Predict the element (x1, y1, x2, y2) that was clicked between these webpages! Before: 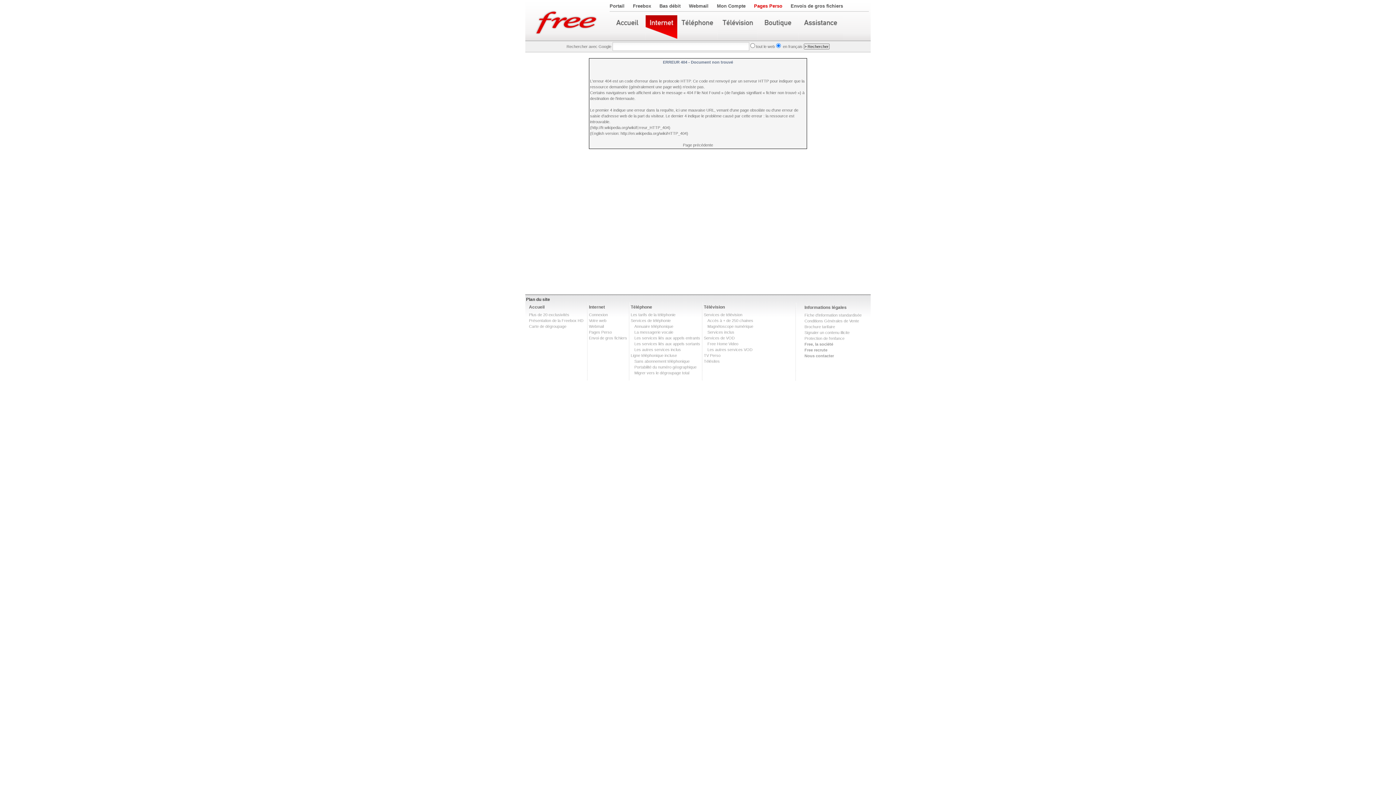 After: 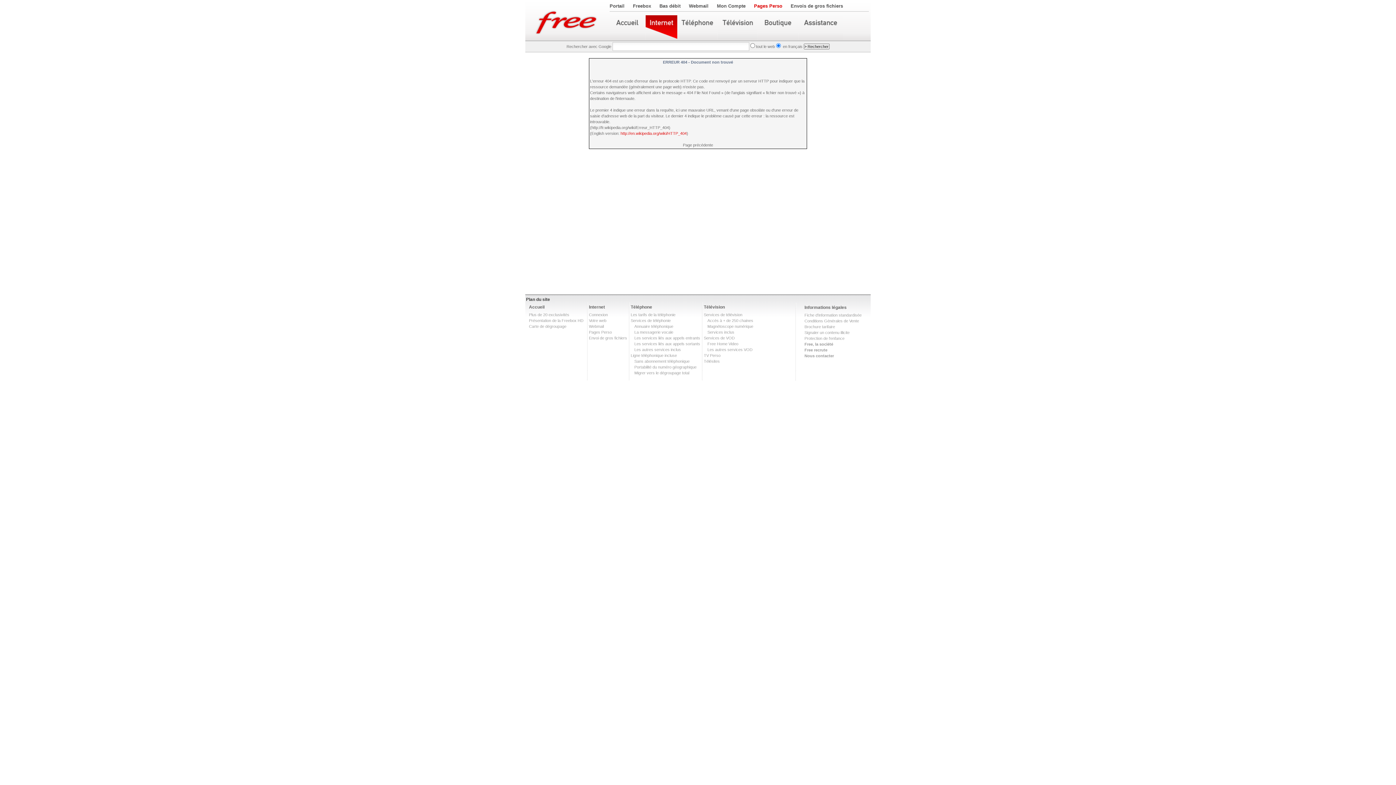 Action: bbox: (620, 131, 686, 135) label: http://en.wikipedia.org/wiki/HTTP_404